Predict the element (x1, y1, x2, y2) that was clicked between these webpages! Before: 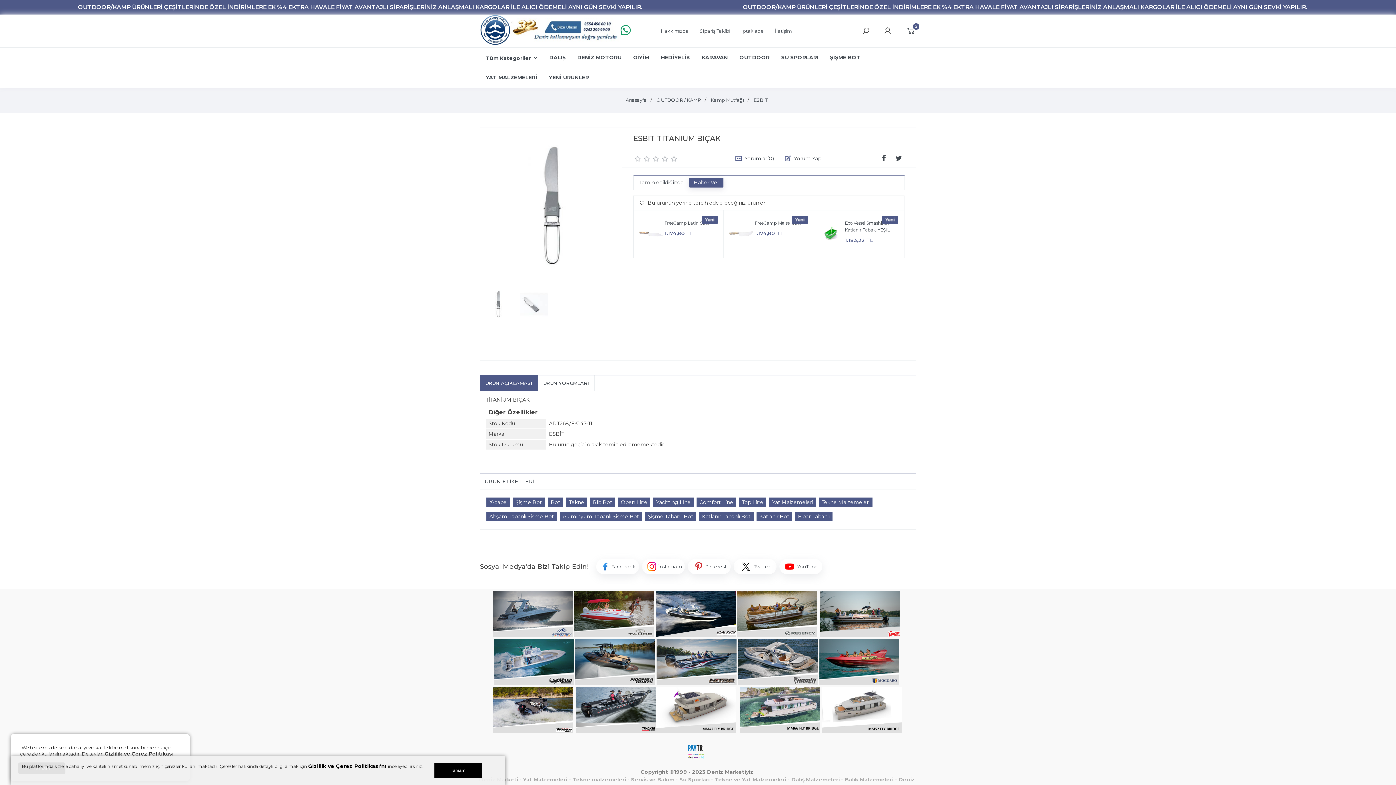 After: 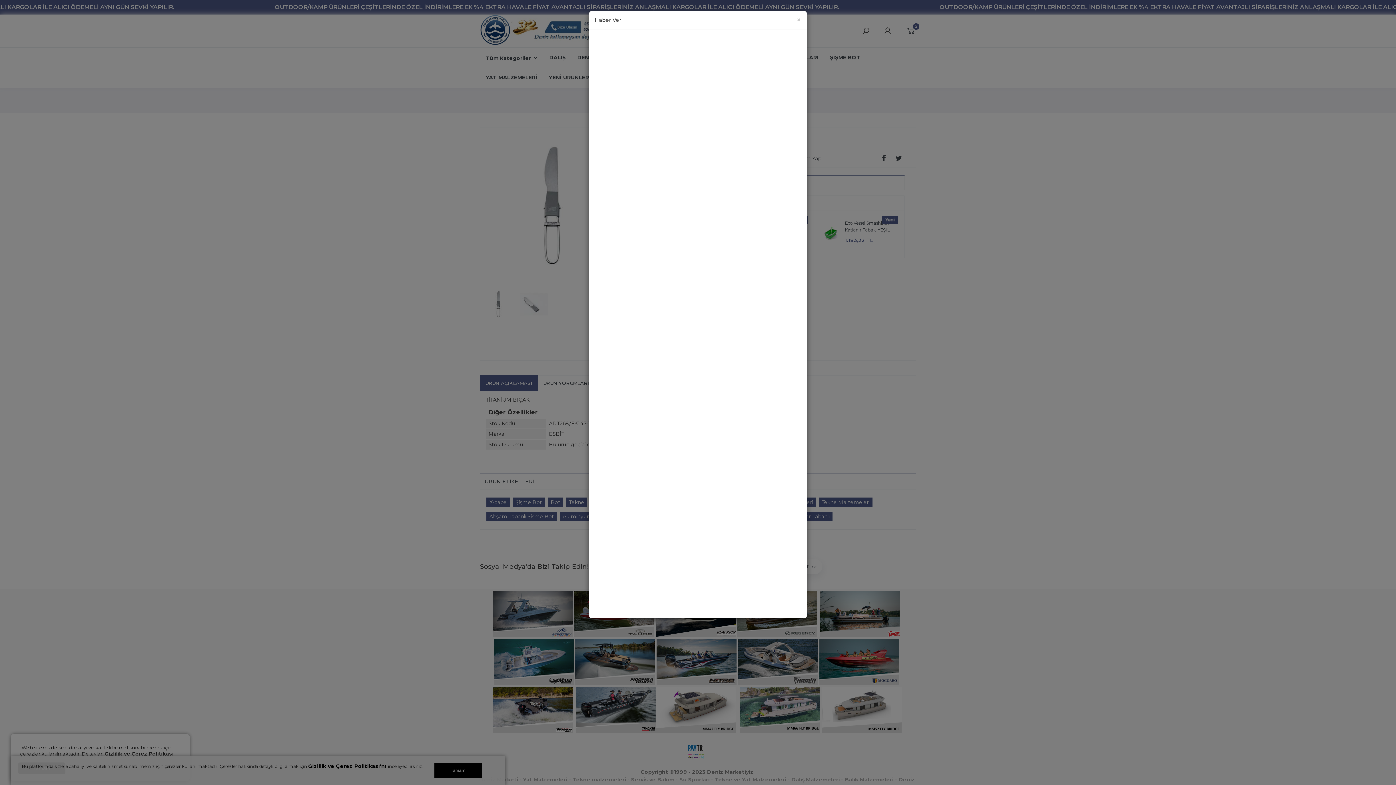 Action: bbox: (689, 177, 723, 187)